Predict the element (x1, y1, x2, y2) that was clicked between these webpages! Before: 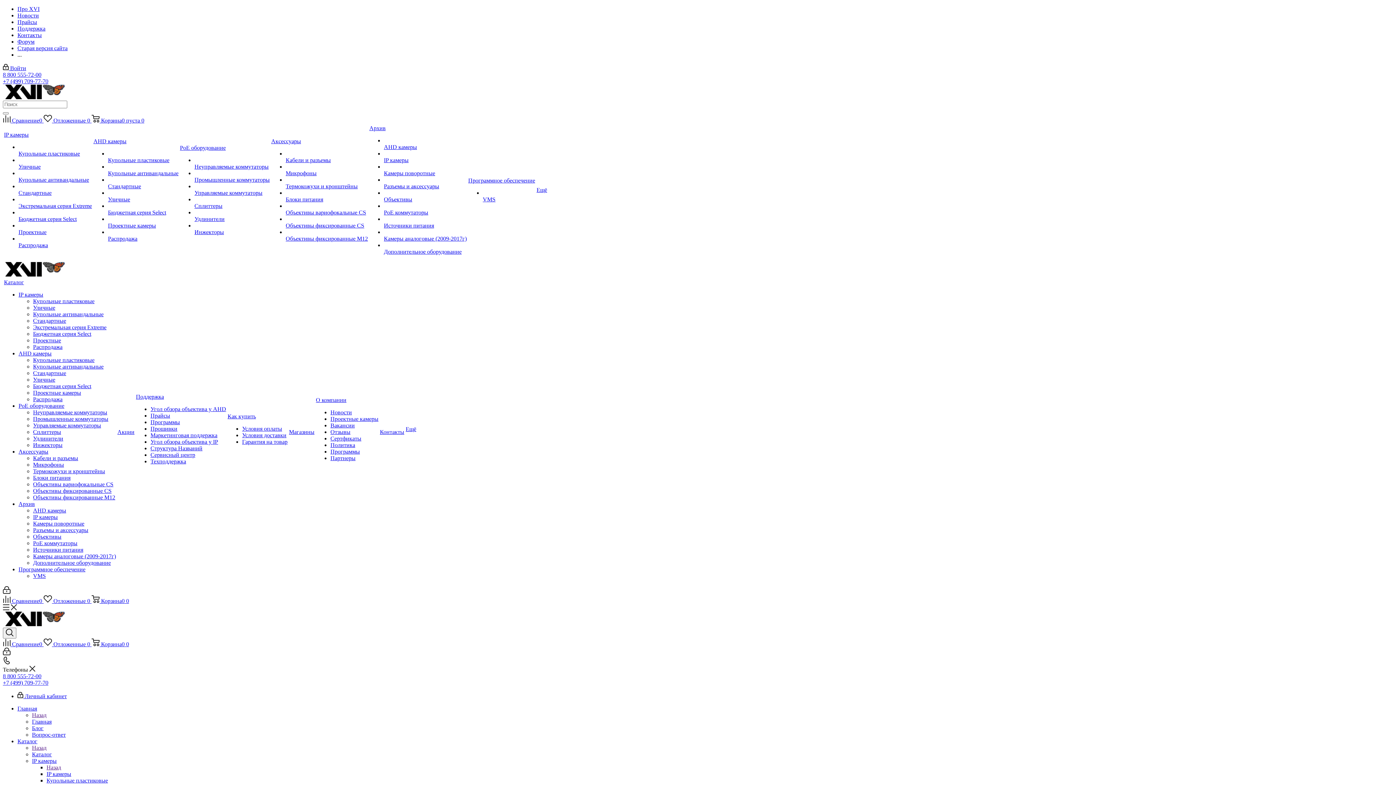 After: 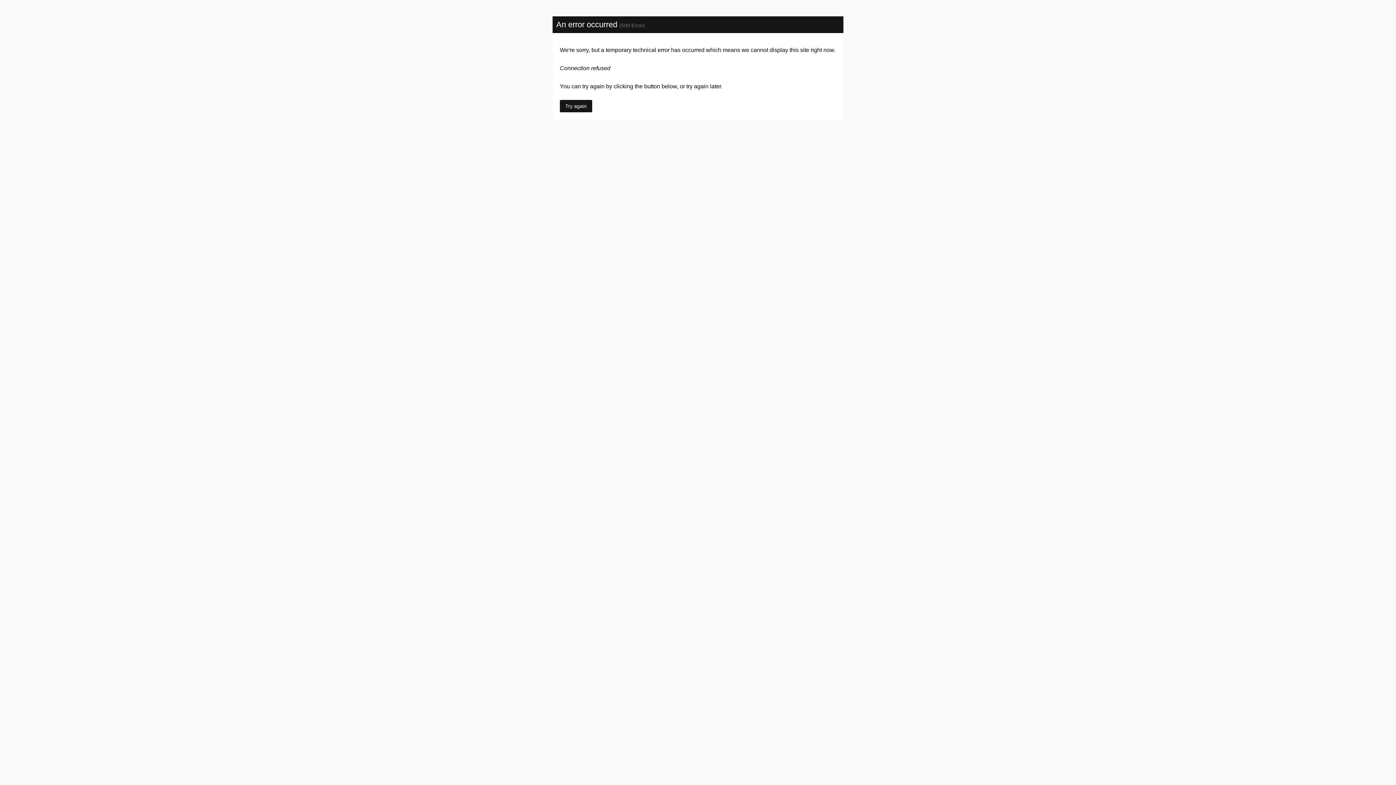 Action: label: Форум bbox: (17, 38, 34, 44)